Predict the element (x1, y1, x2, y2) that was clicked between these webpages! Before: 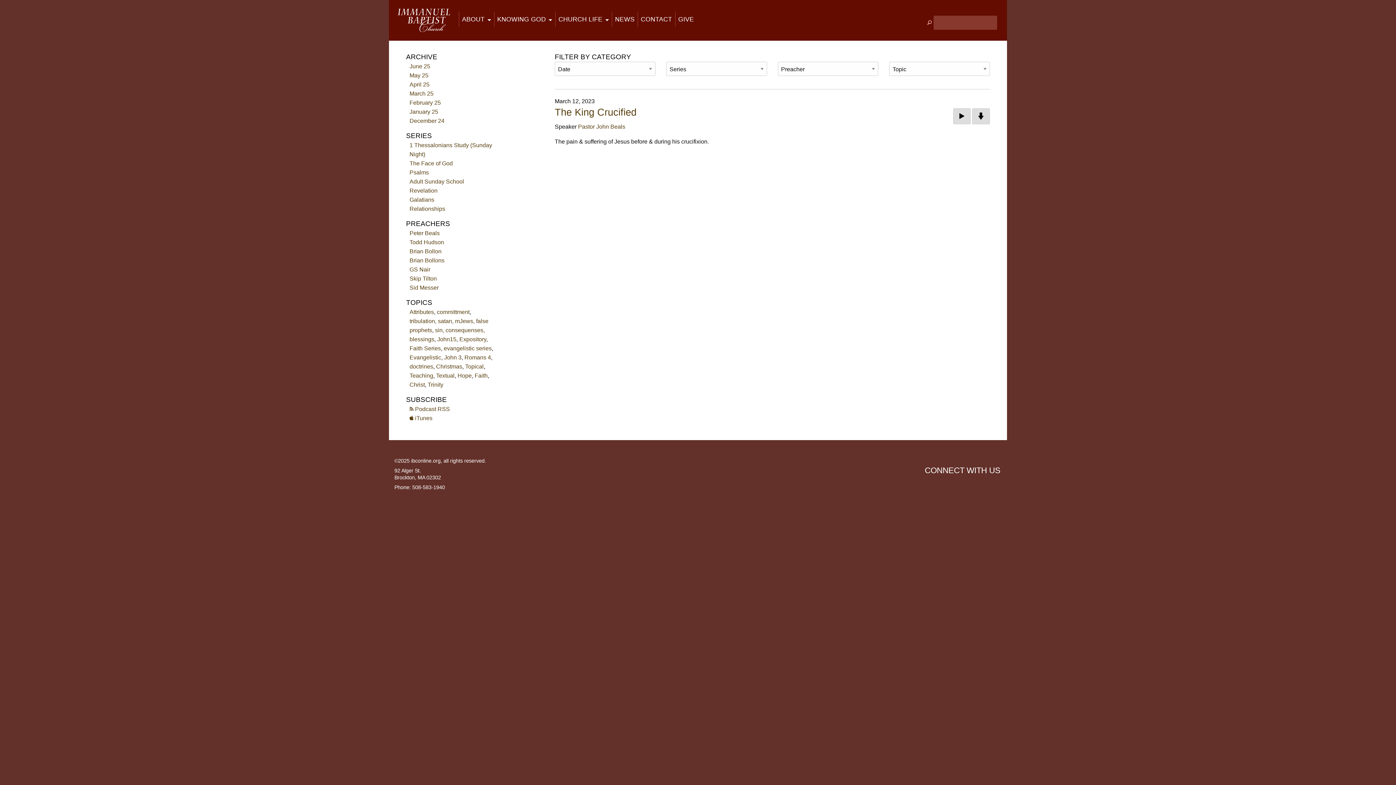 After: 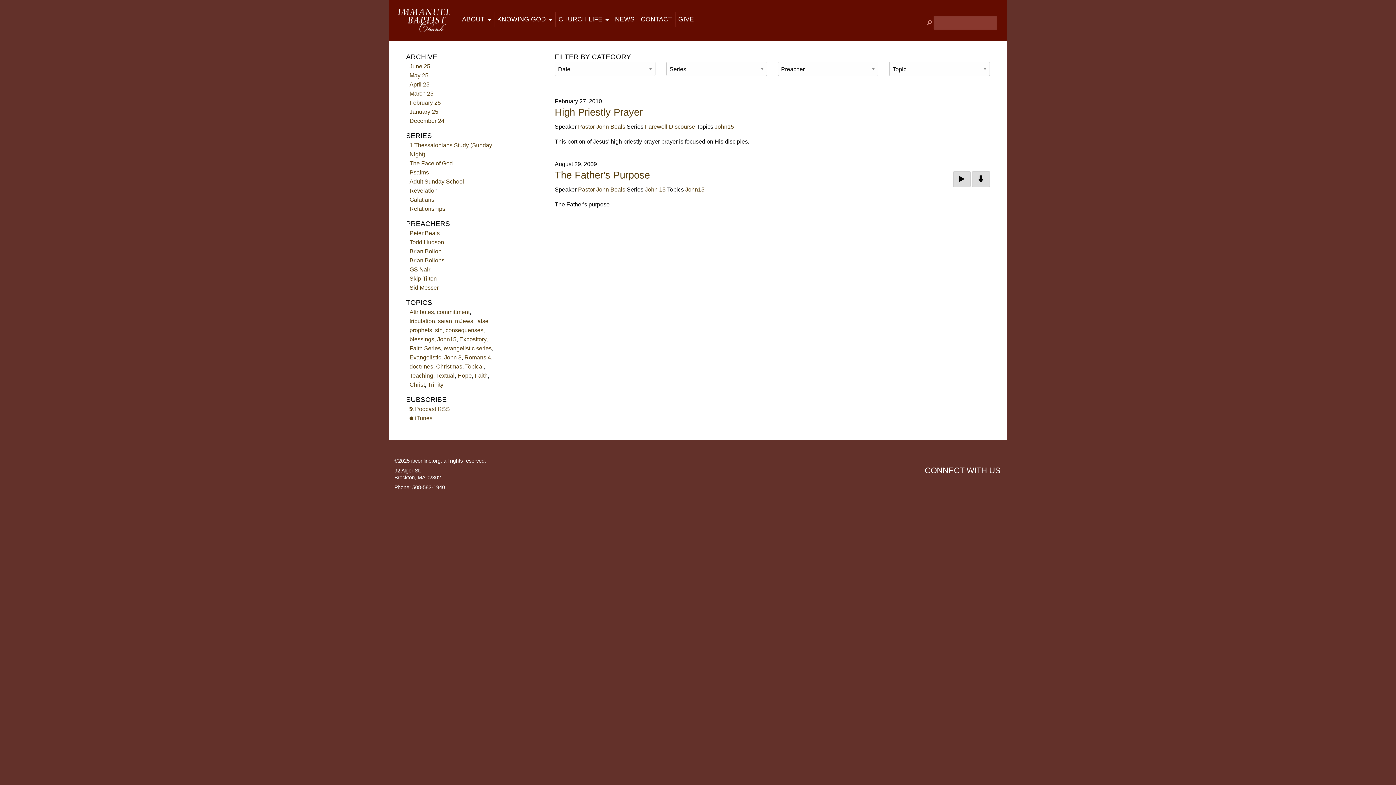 Action: label: John15 bbox: (437, 336, 456, 342)